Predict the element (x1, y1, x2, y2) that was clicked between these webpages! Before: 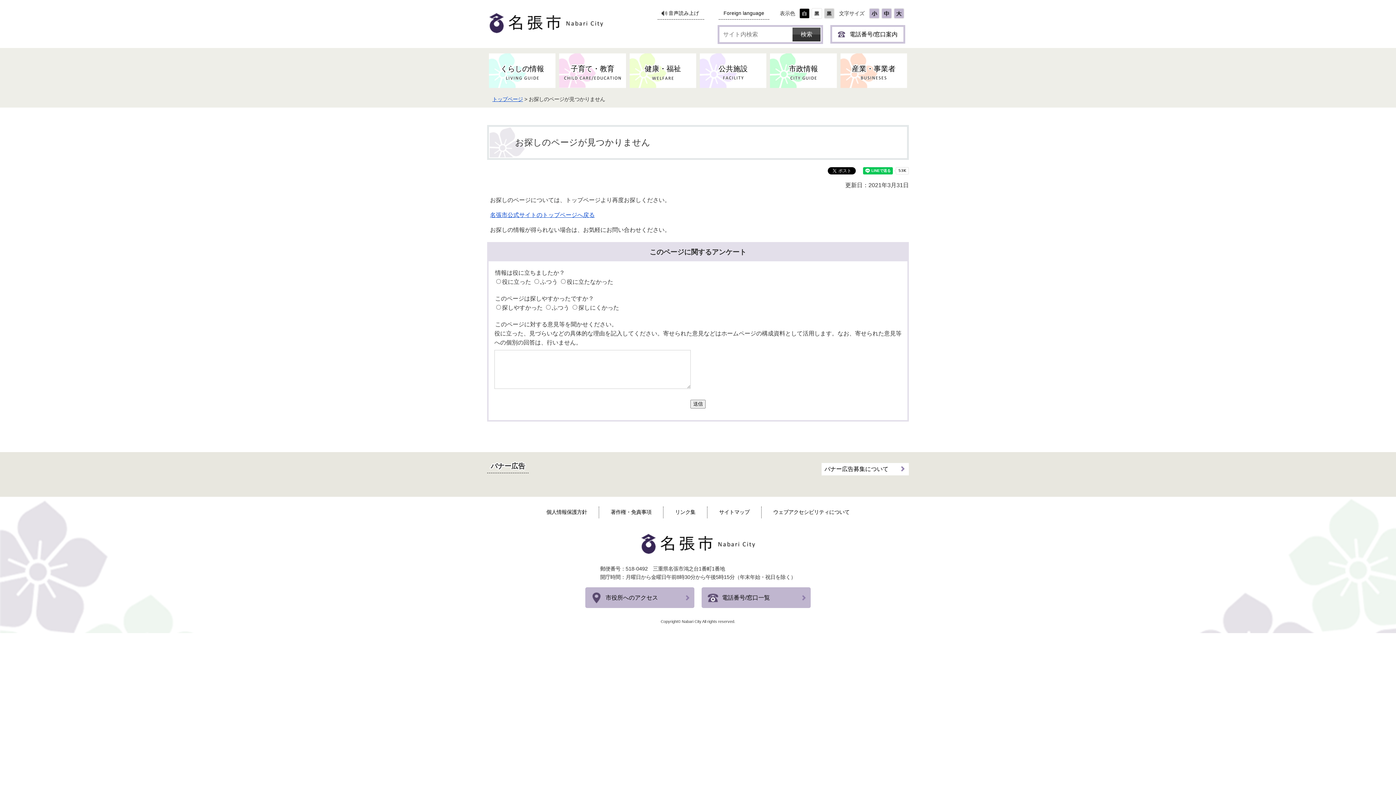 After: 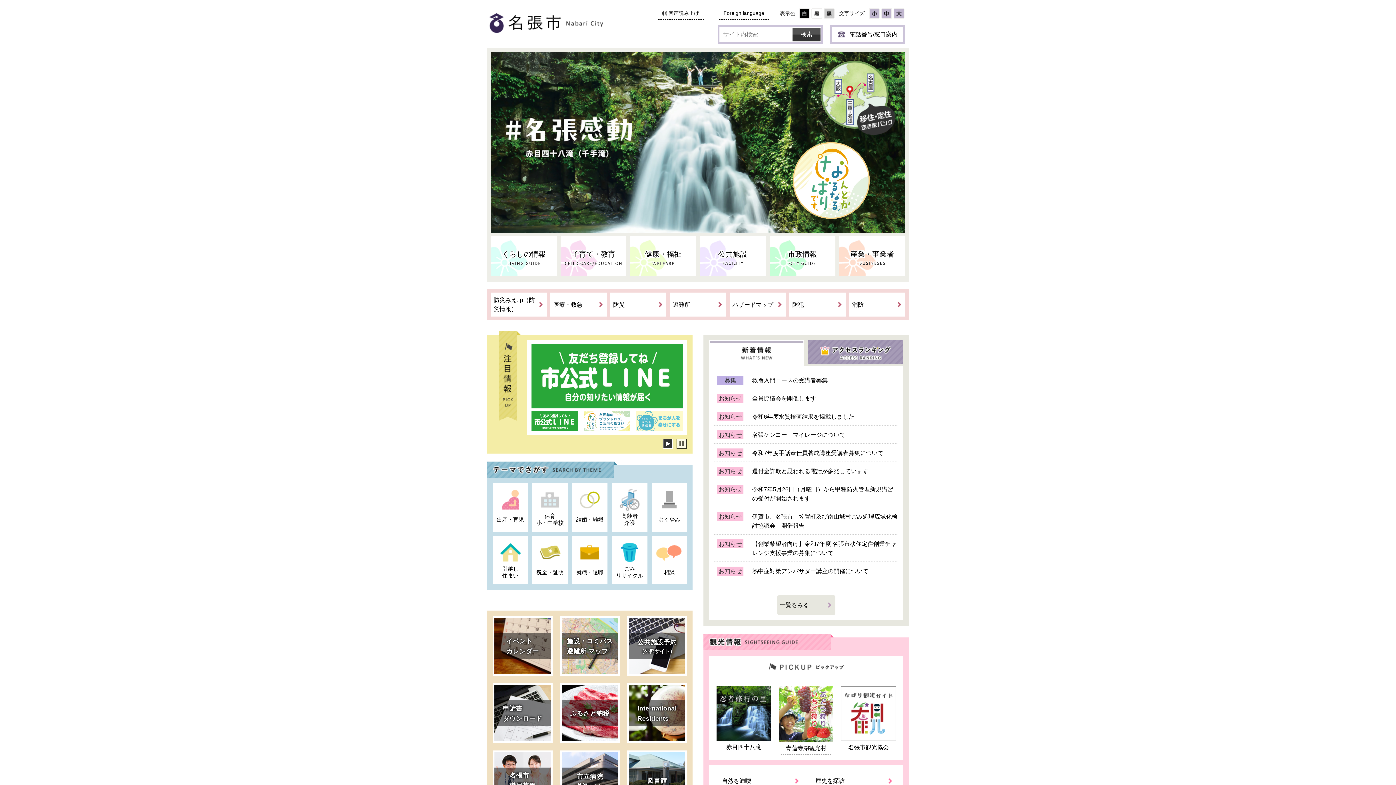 Action: bbox: (490, 211, 594, 218) label: 名張市公式サイトのトップページへ戻る